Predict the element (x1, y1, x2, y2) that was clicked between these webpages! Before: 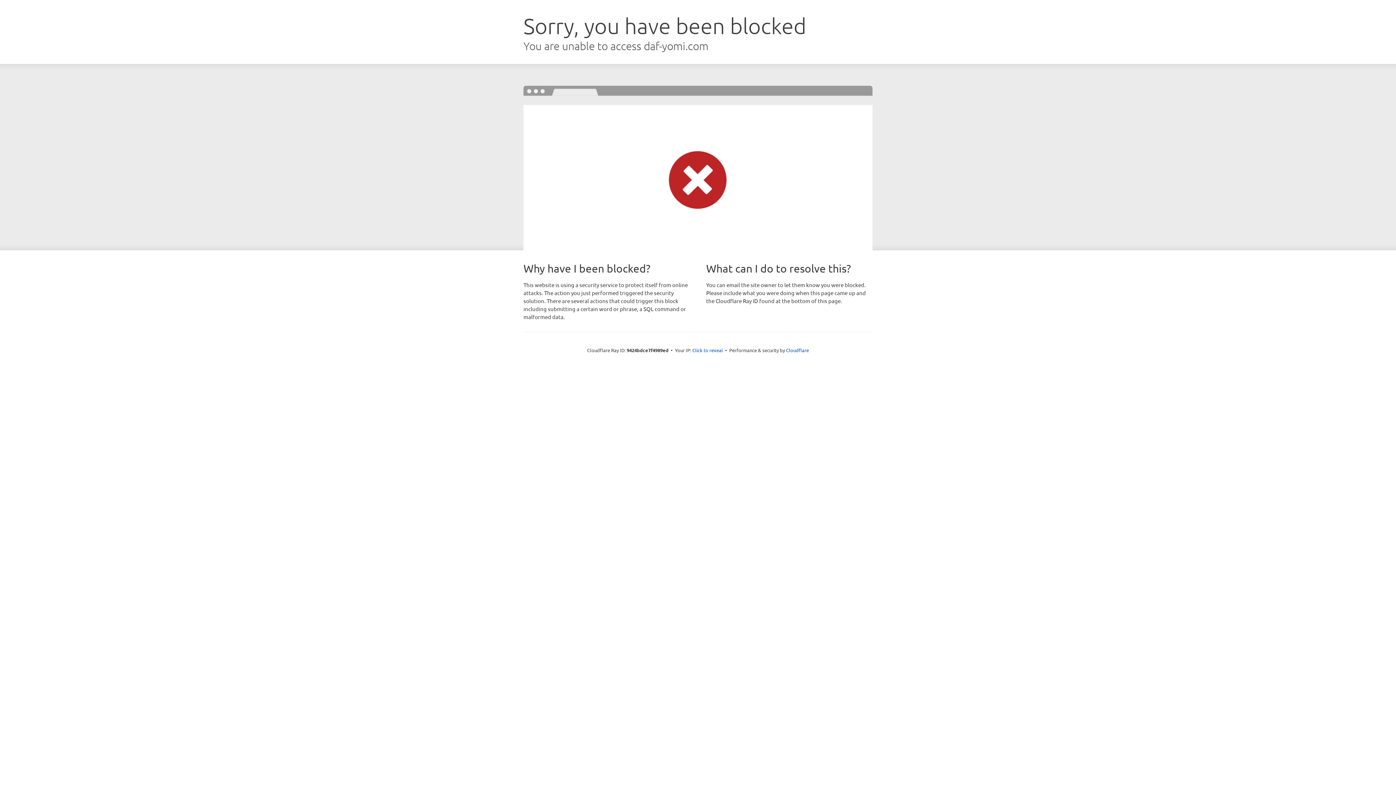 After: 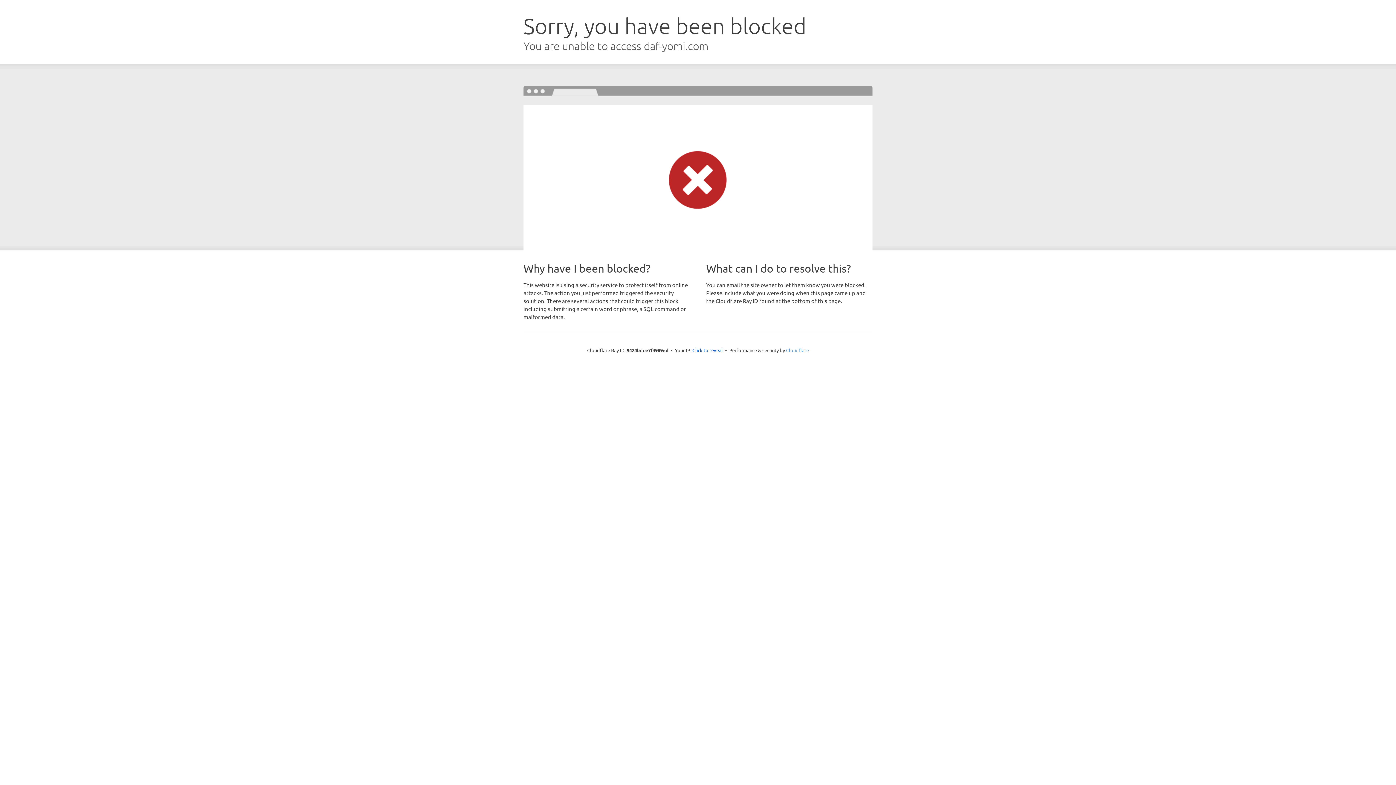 Action: label: Cloudflare bbox: (786, 347, 809, 353)